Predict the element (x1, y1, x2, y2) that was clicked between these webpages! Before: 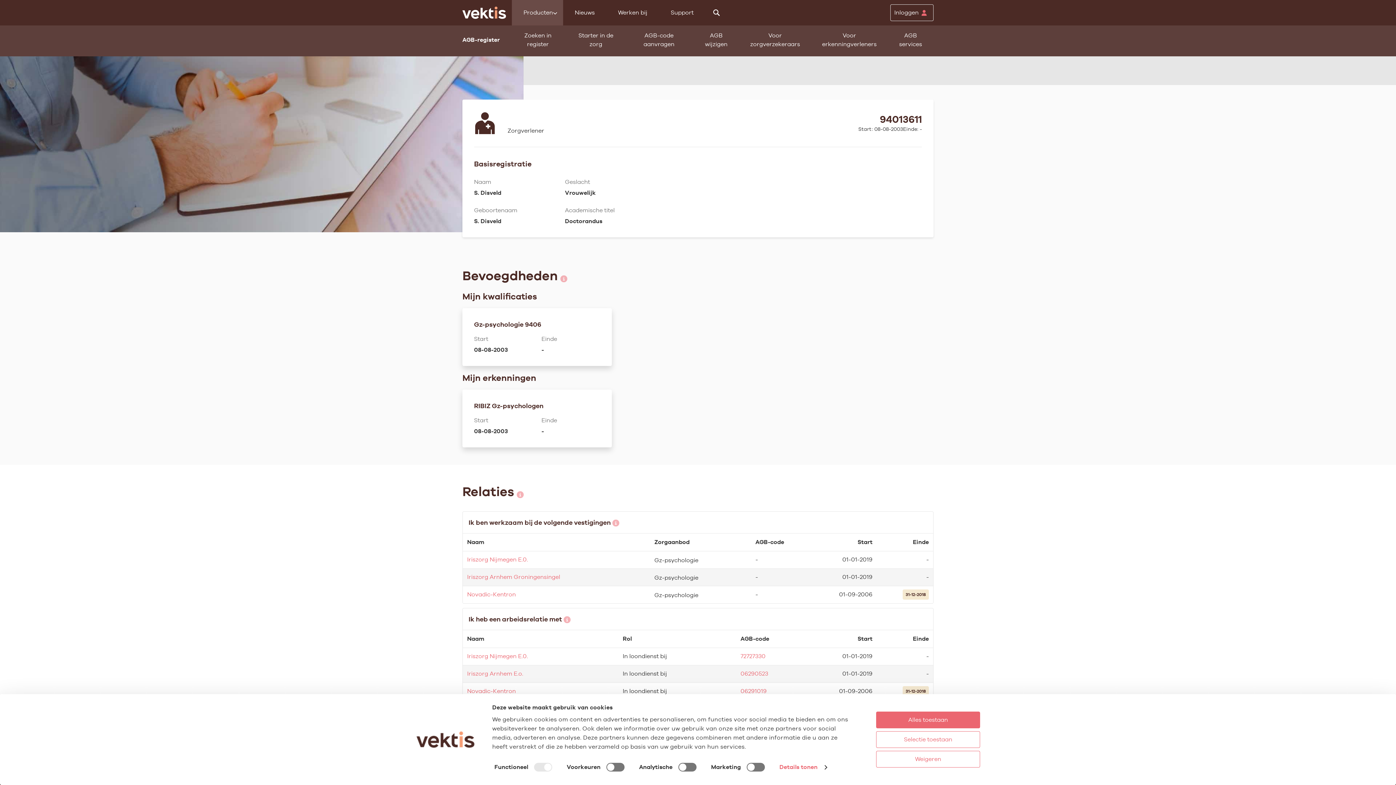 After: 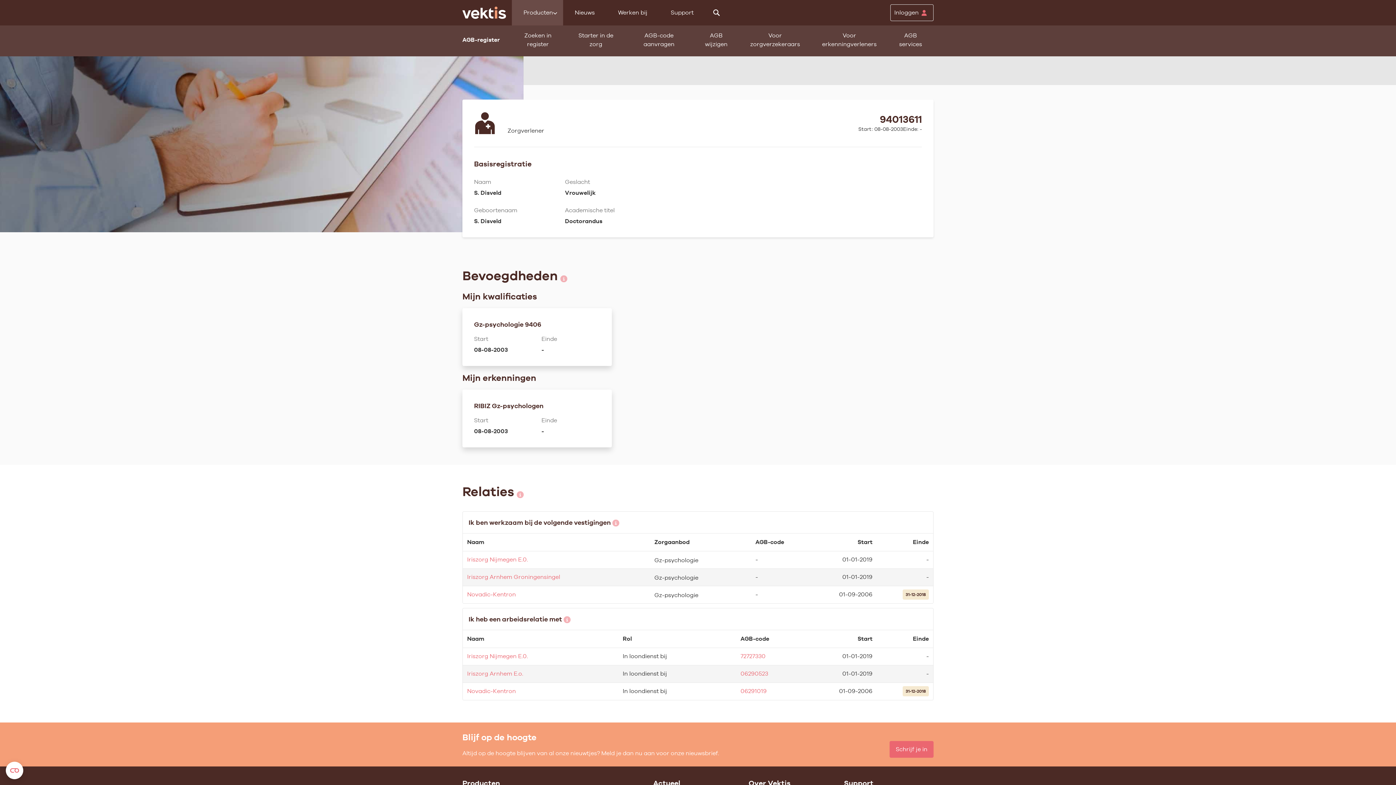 Action: bbox: (876, 731, 980, 748) label: Selectie toestaan